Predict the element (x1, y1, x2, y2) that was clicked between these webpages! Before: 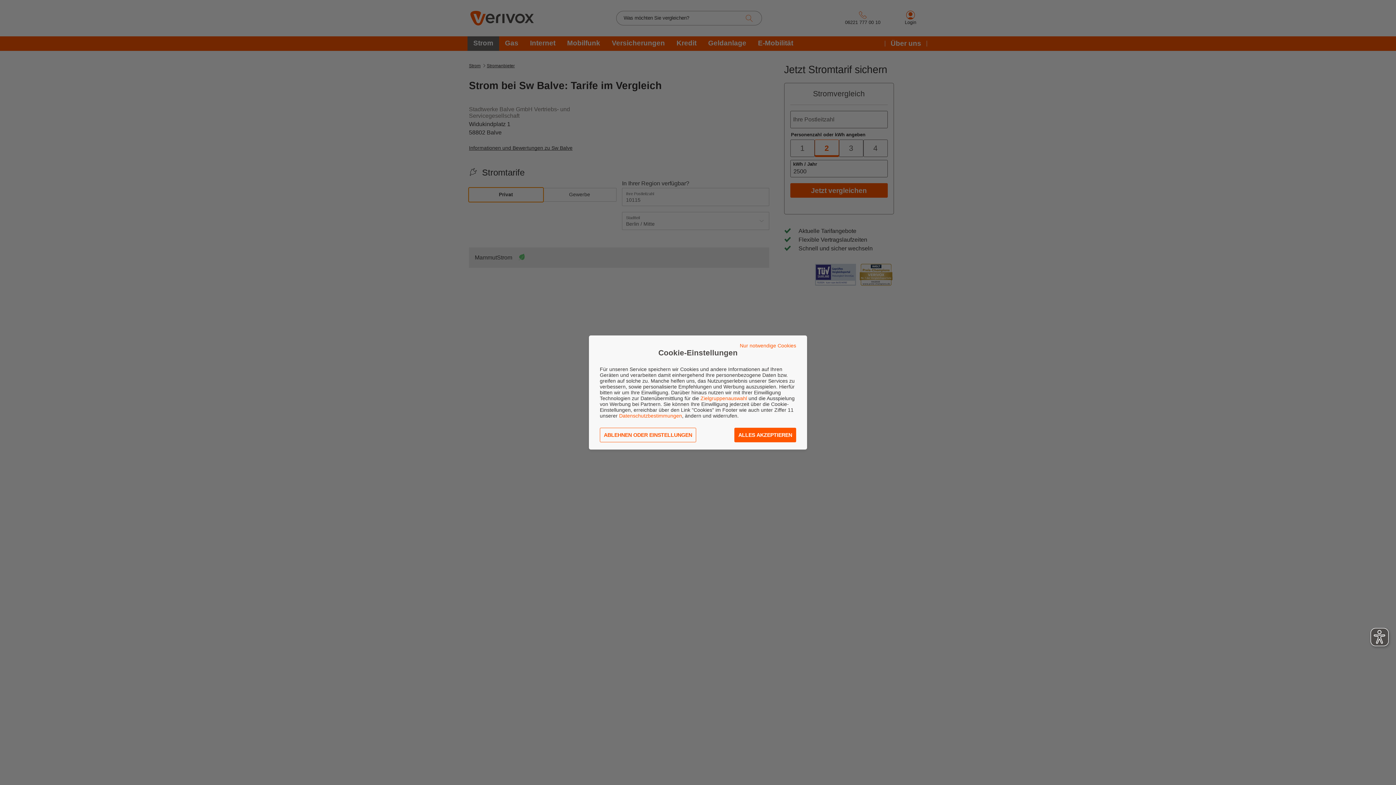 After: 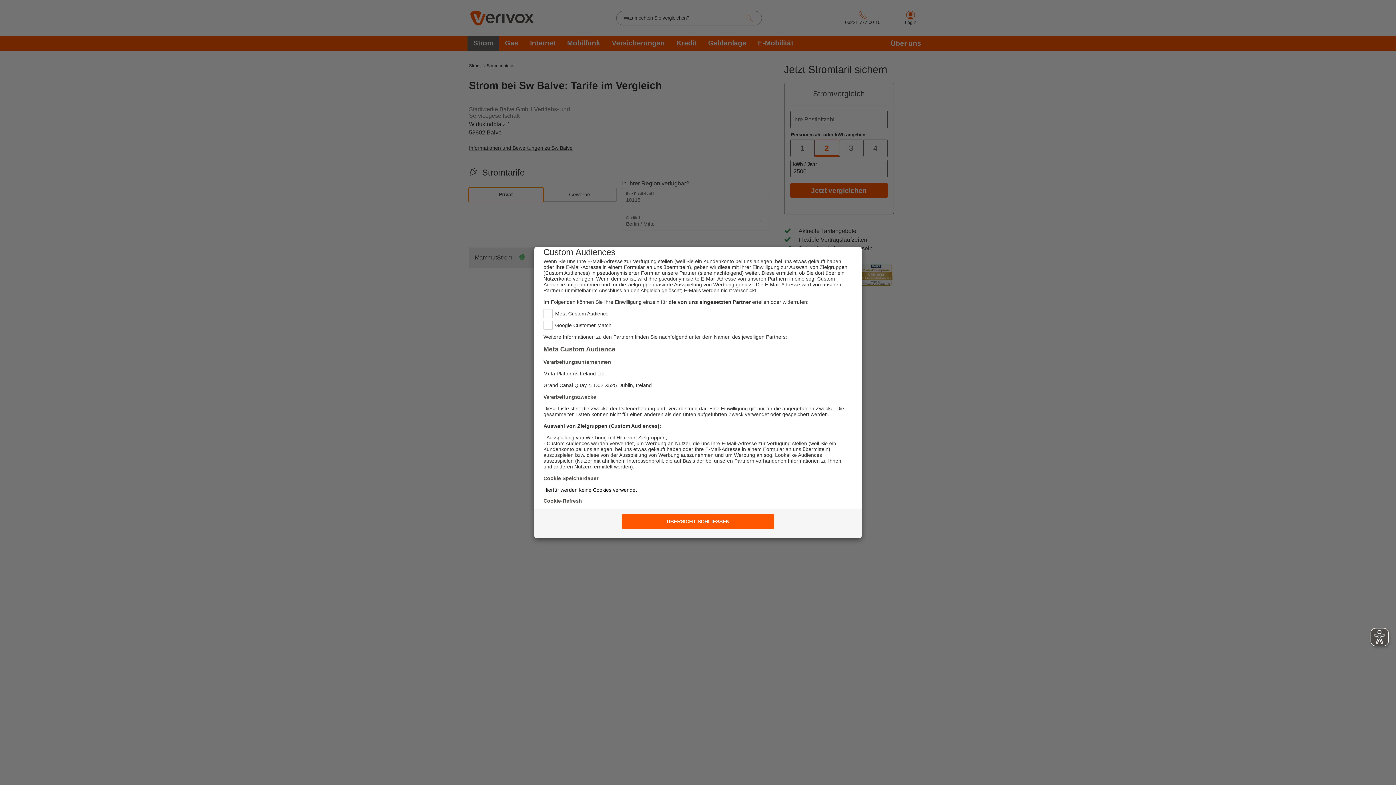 Action: label: Zielgruppenauswahl bbox: (700, 395, 747, 401)